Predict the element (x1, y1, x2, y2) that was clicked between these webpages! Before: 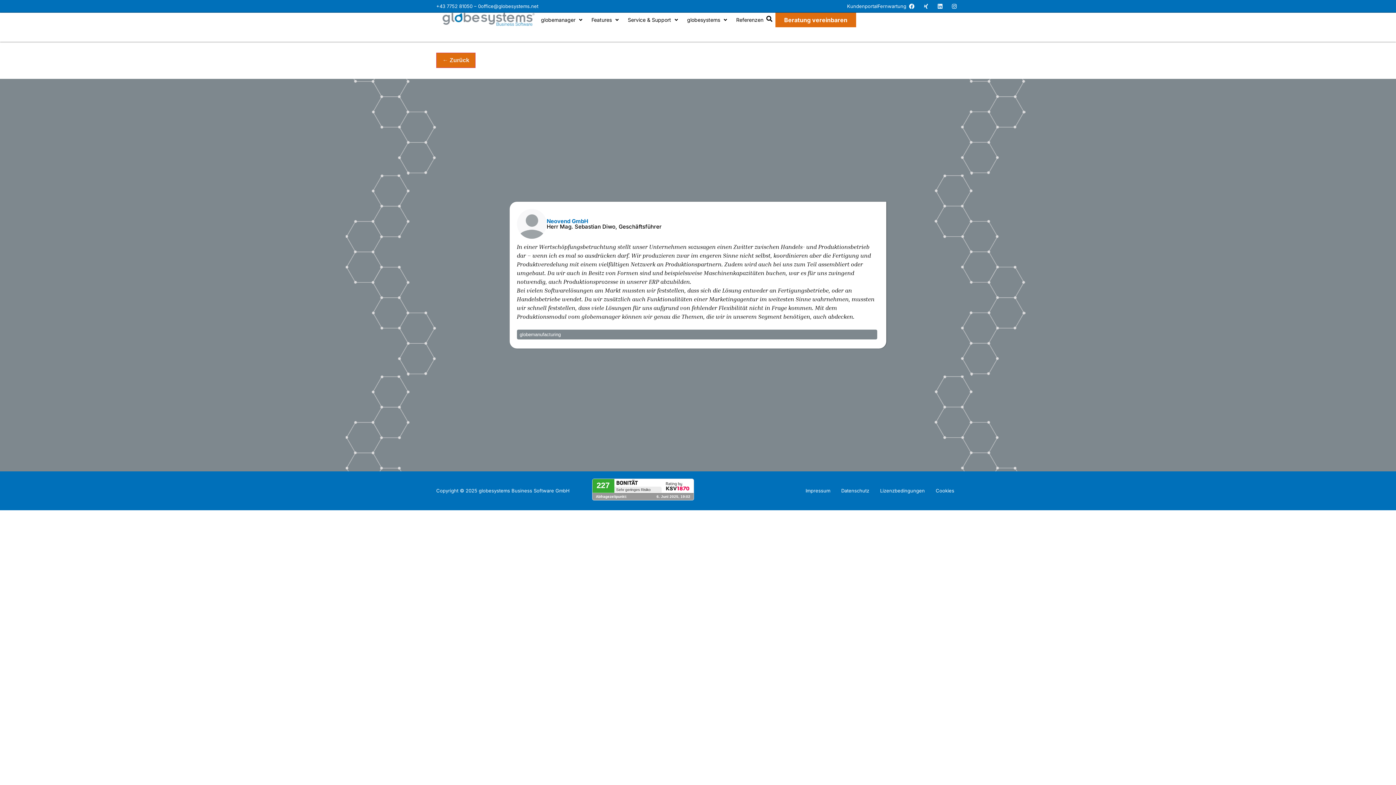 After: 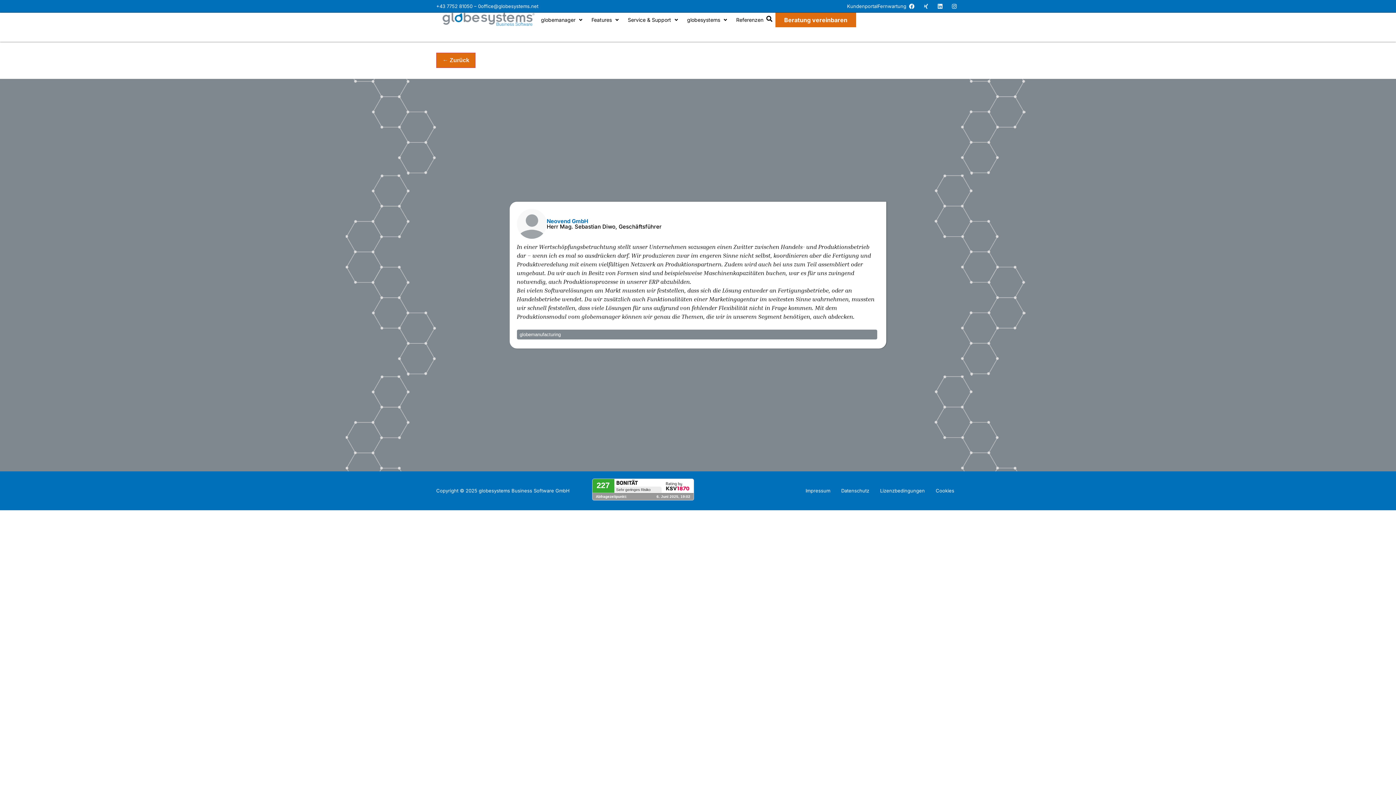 Action: bbox: (920, 0, 931, 11) label: Xing